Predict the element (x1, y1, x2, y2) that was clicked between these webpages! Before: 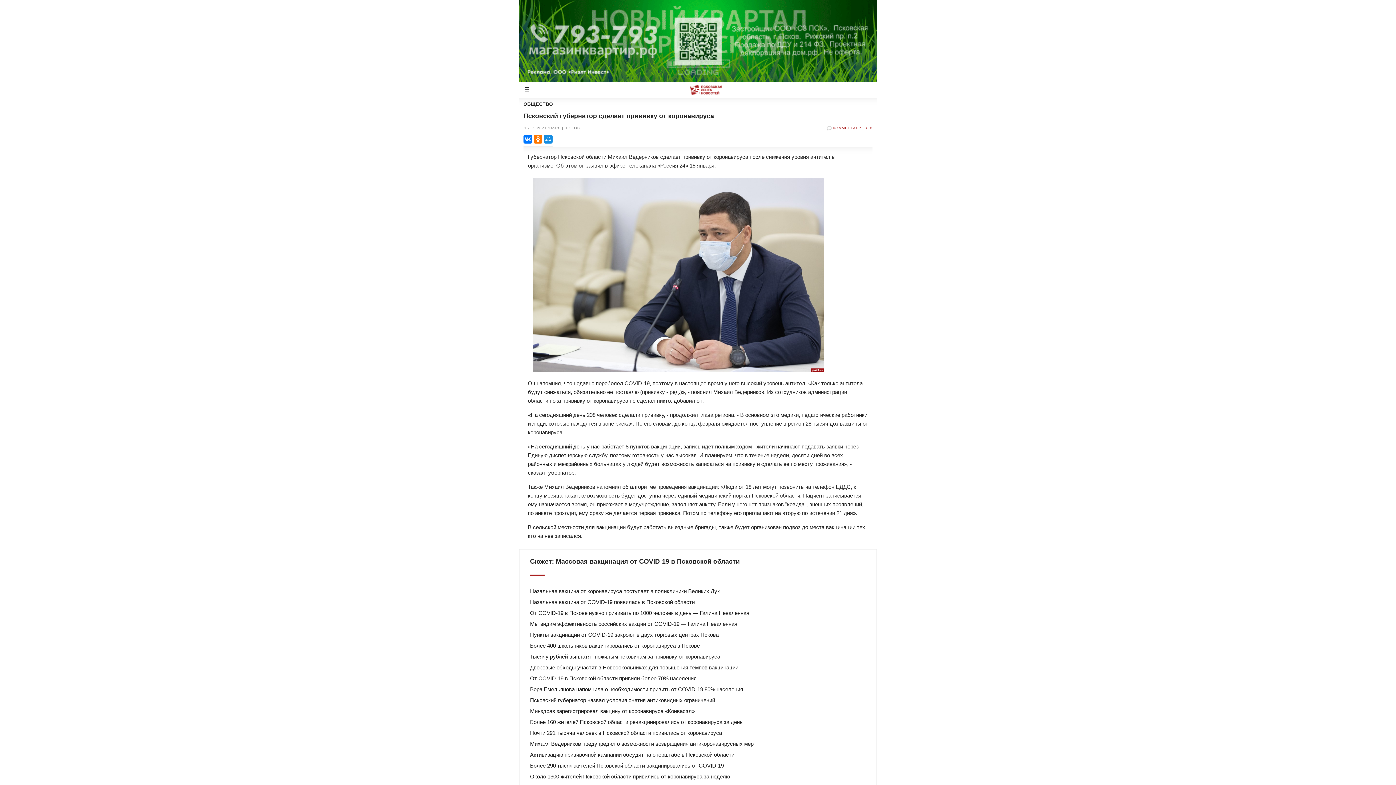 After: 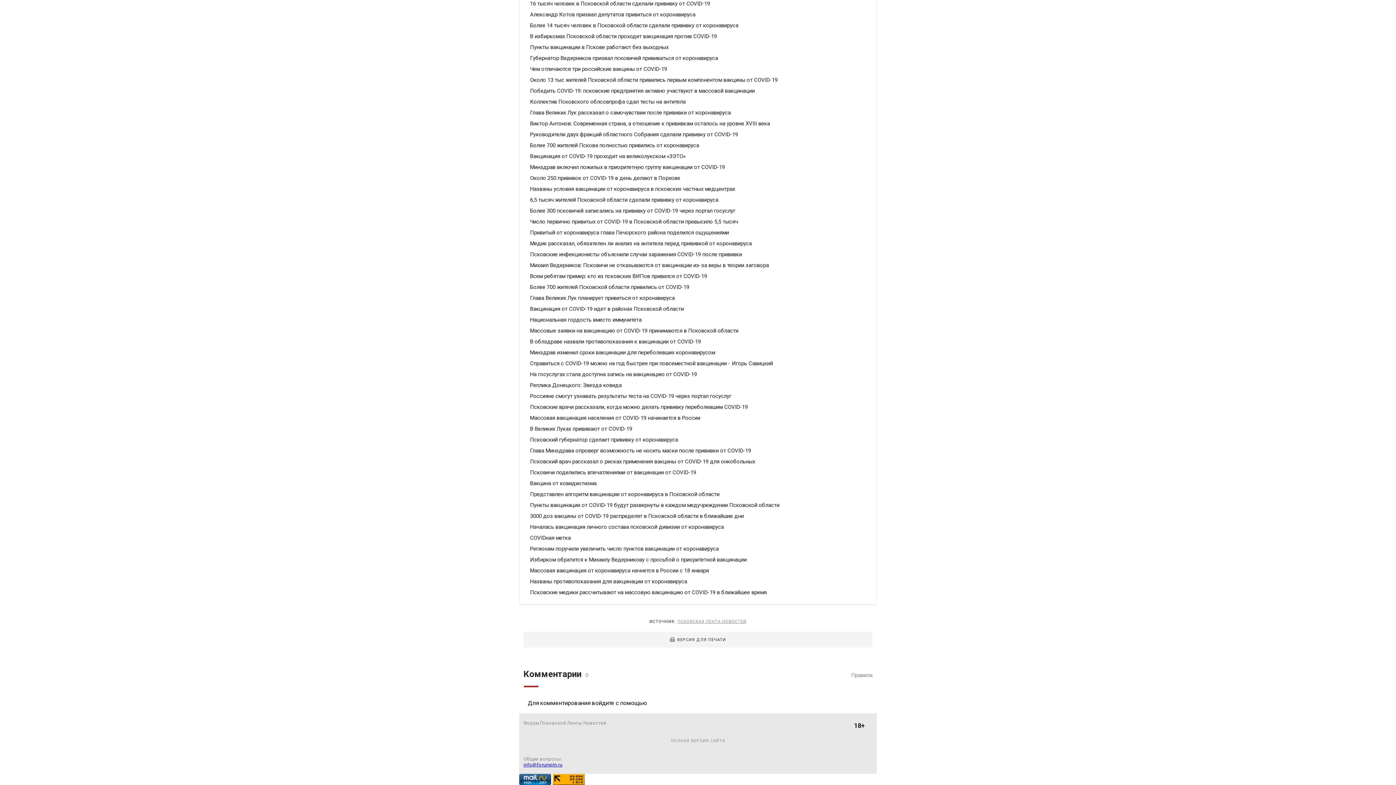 Action: label: КОММЕНТАРИЕВ: 0 bbox: (826, 126, 872, 130)